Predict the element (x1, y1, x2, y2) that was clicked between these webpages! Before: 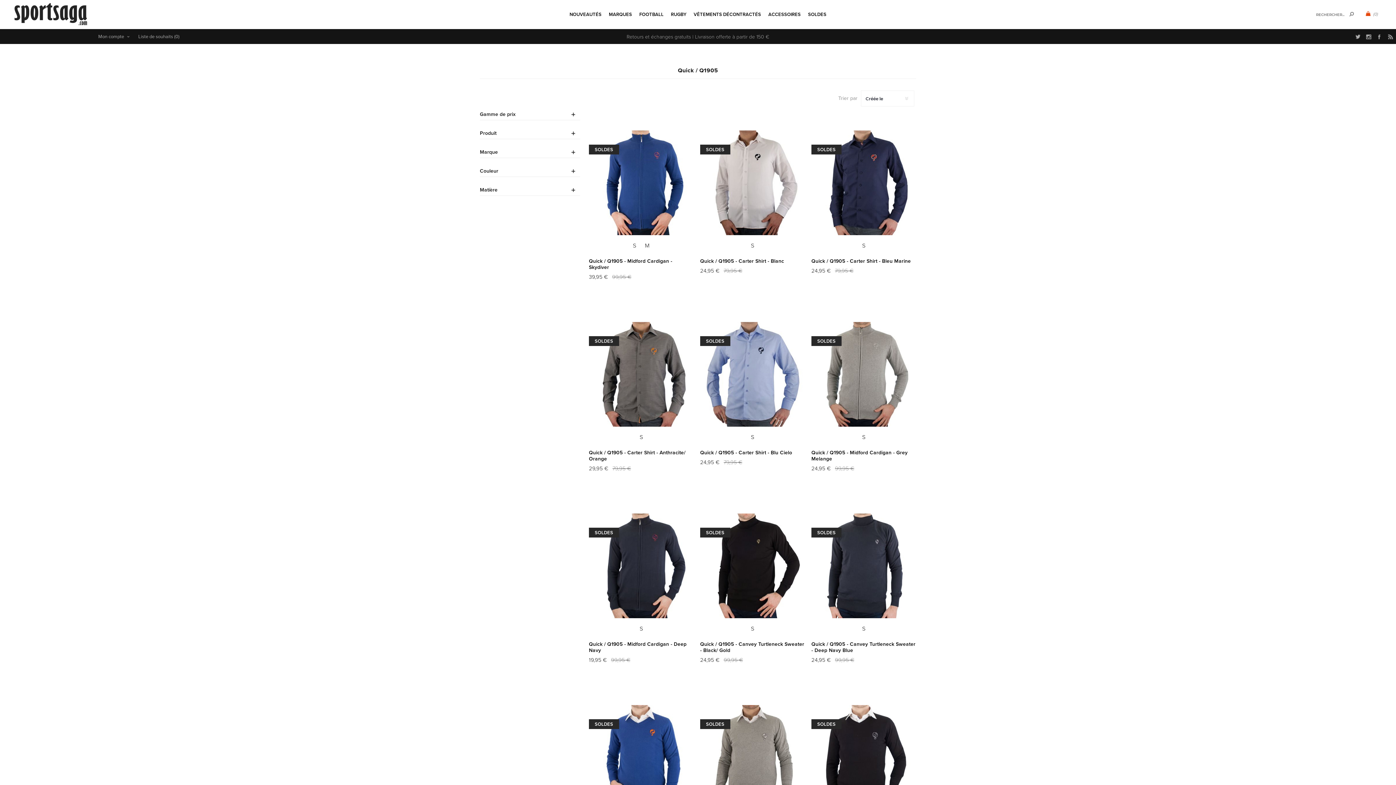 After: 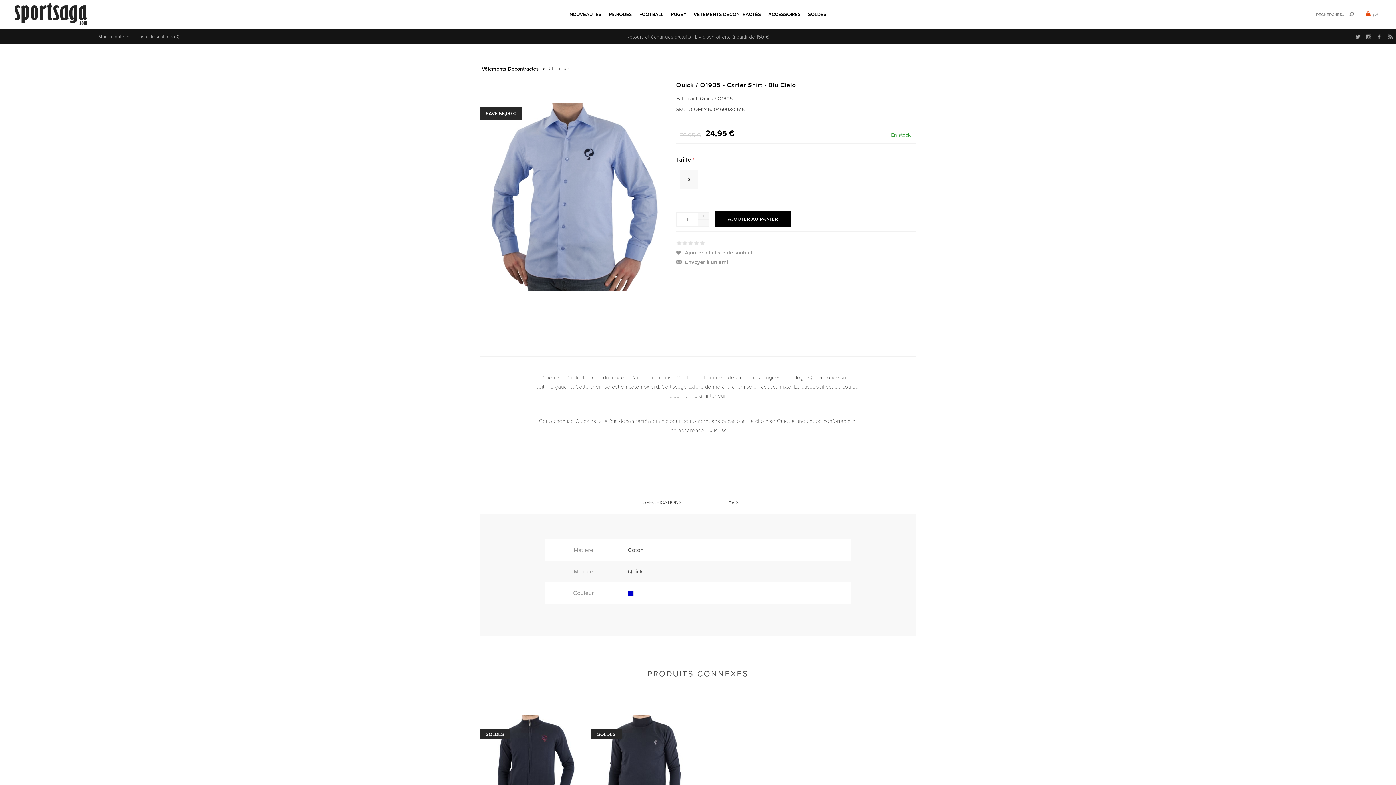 Action: label: SOLDES bbox: (700, 332, 730, 342)